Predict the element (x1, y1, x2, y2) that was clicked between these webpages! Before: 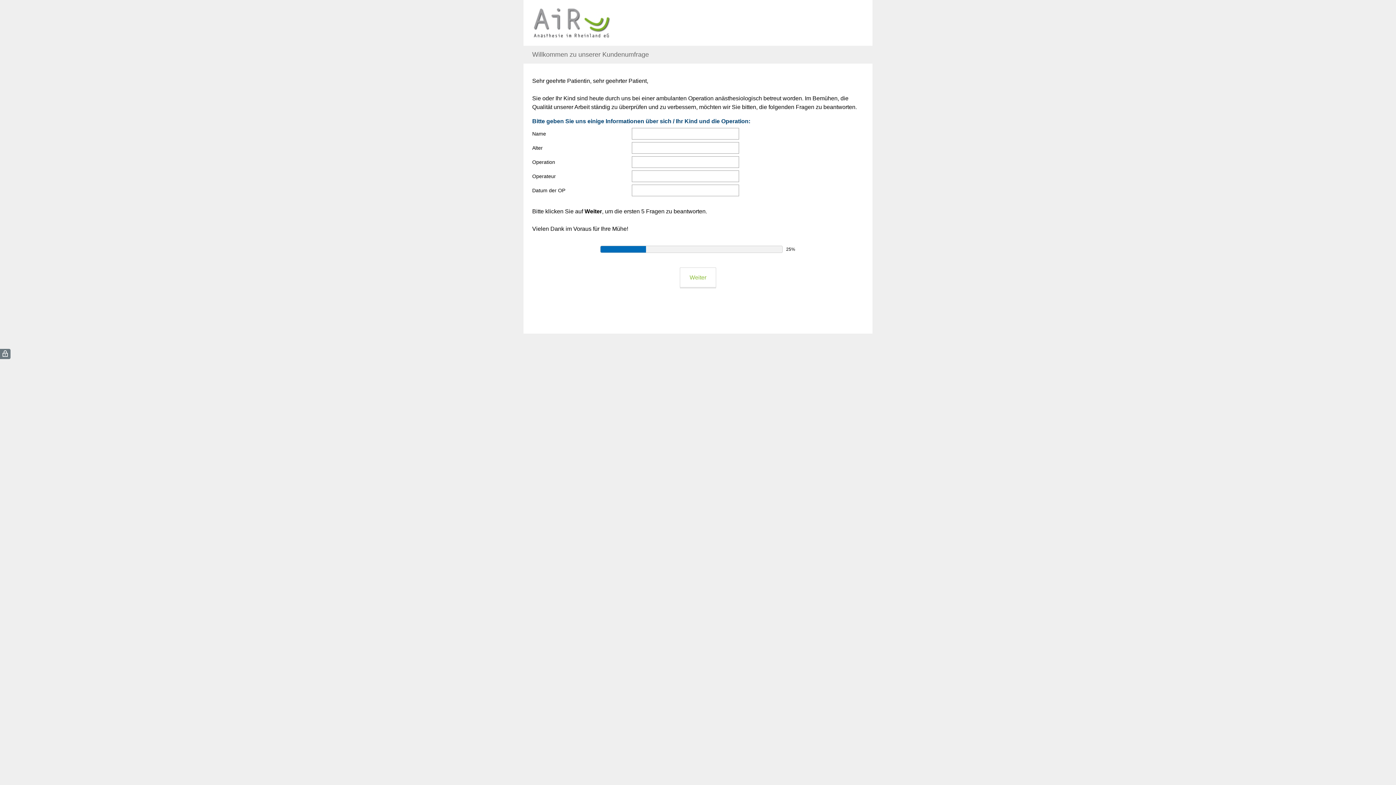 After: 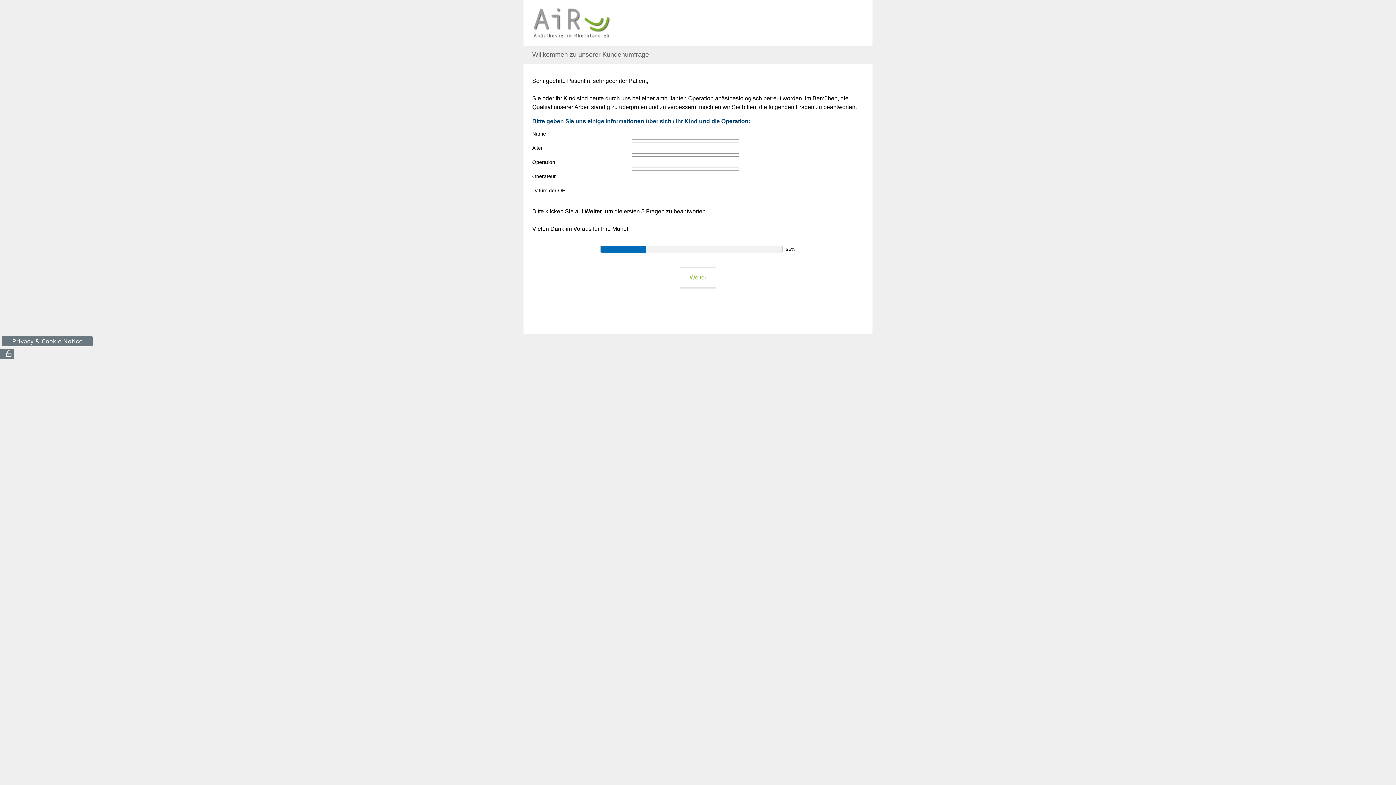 Action: label: ( bbox: (0, 348, 10, 359)